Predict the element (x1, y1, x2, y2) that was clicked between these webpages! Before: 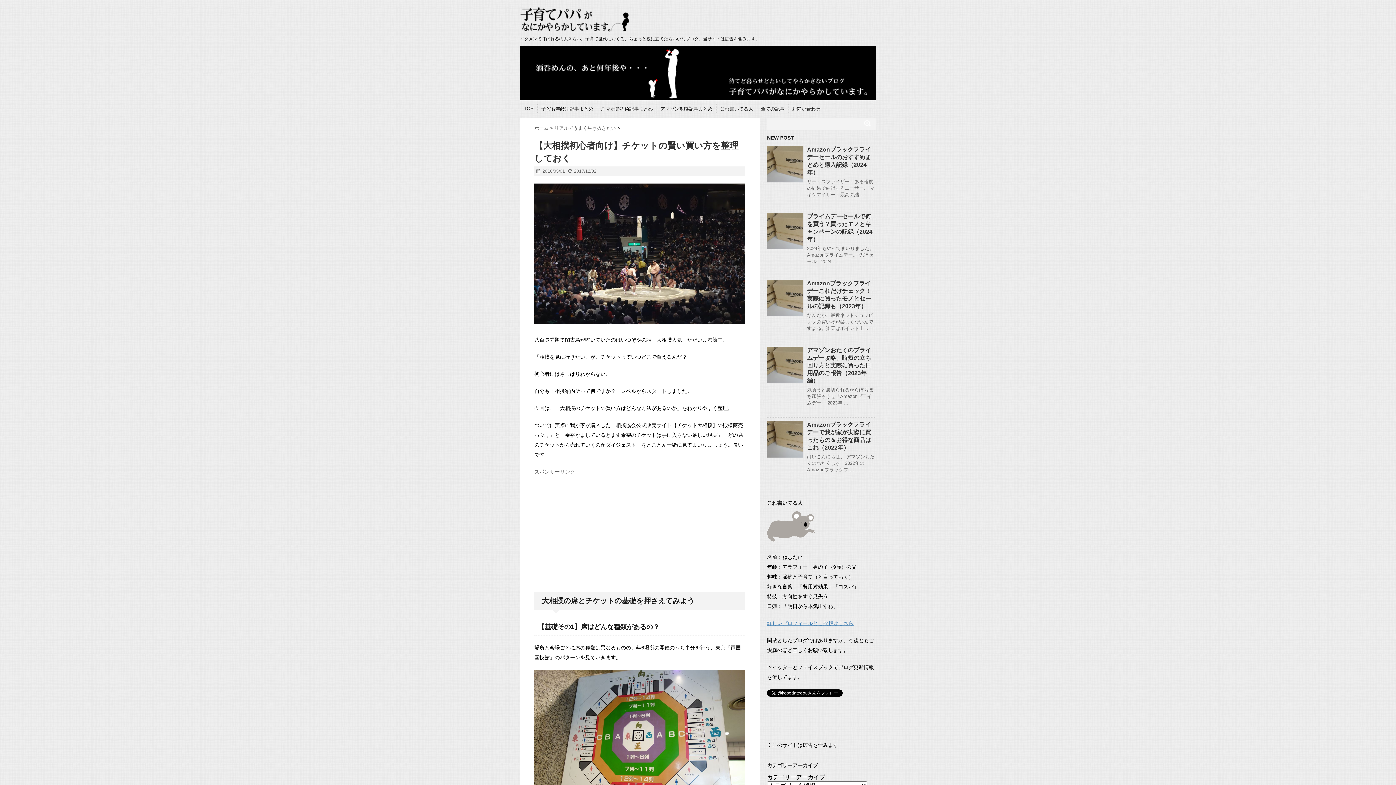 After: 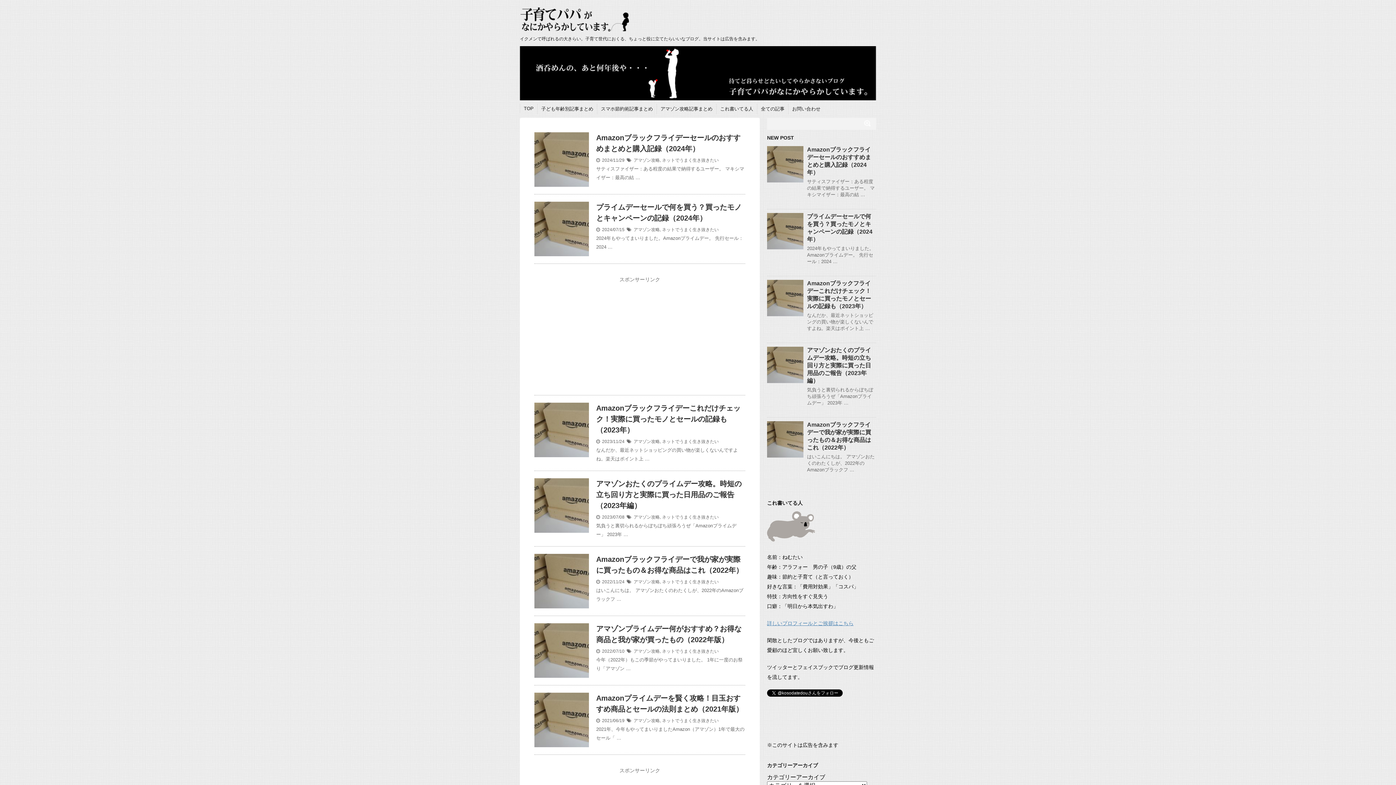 Action: bbox: (524, 105, 533, 111) label: TOP